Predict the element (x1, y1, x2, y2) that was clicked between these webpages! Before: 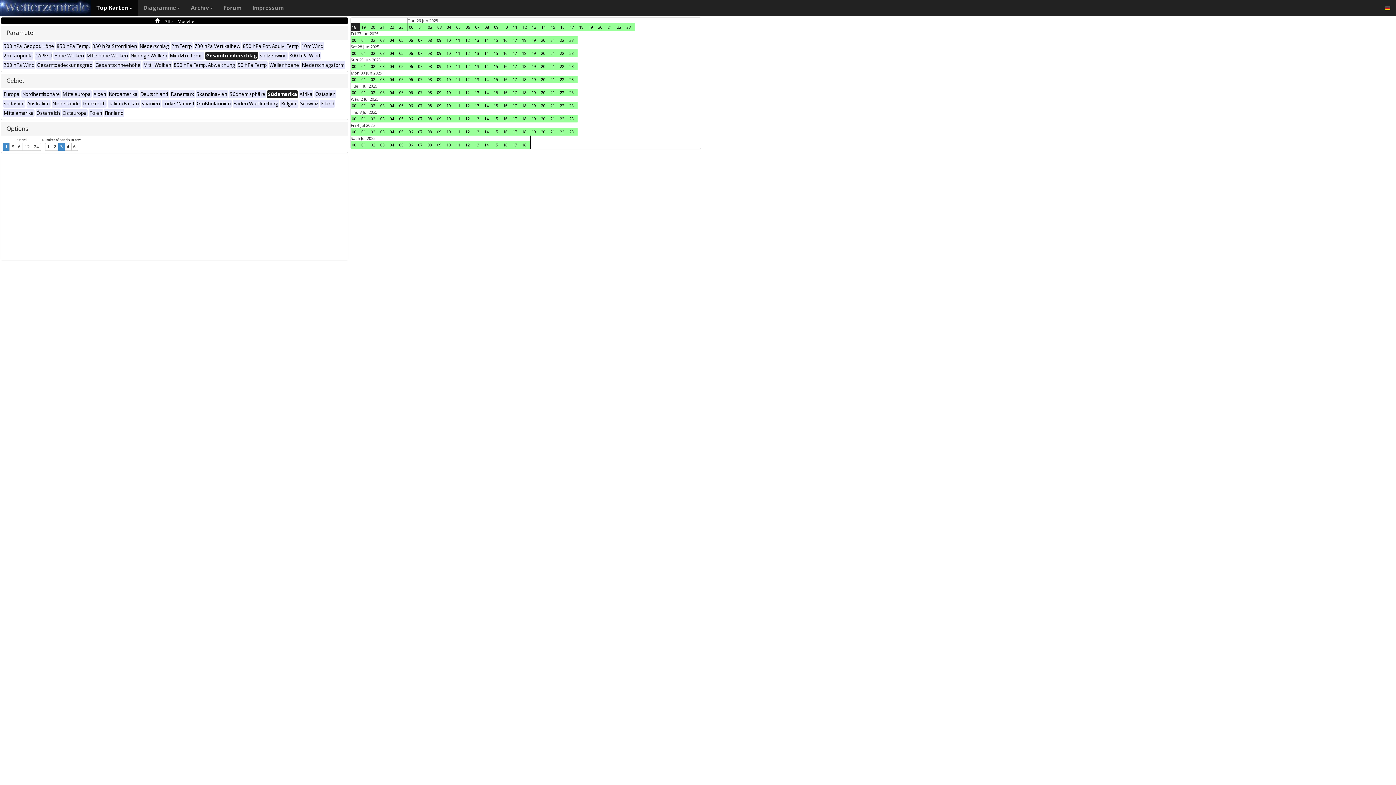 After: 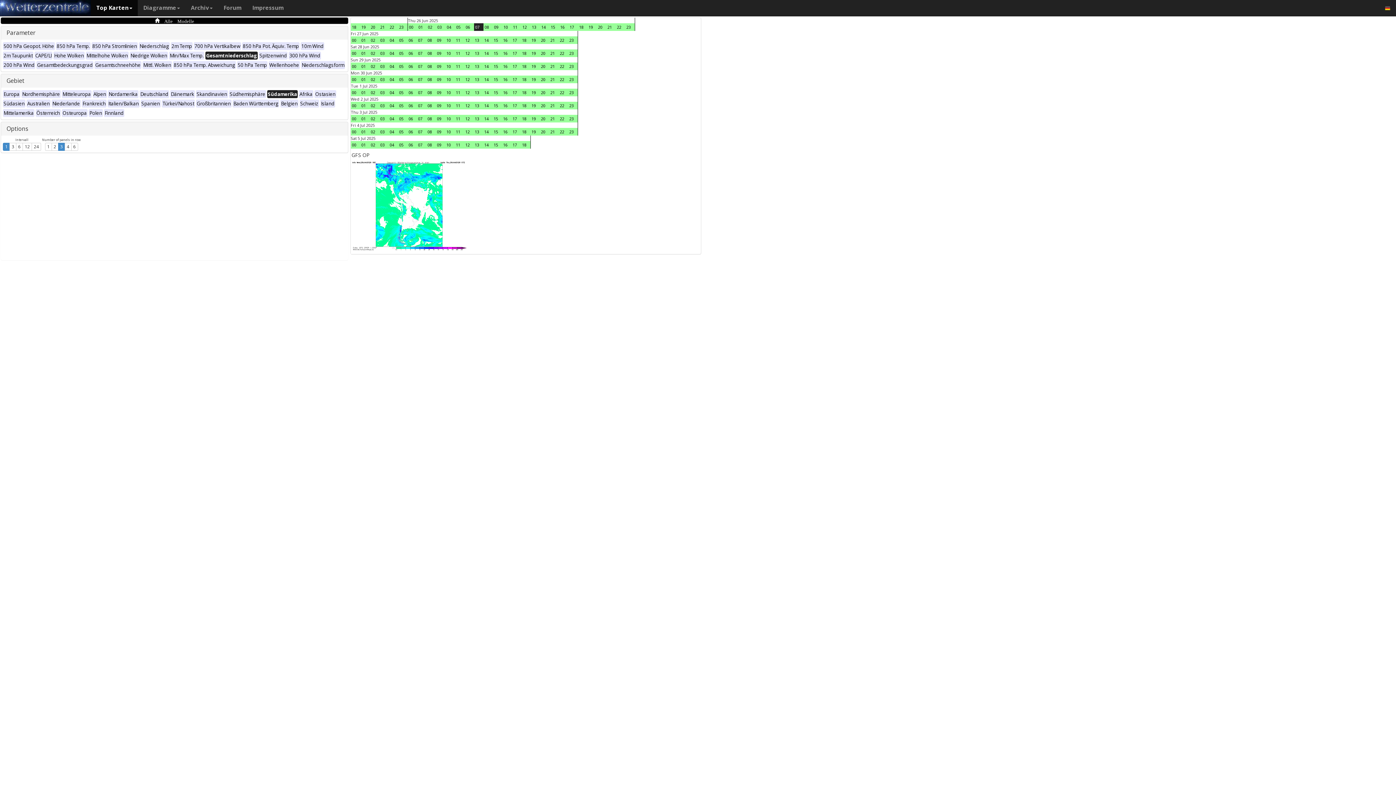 Action: bbox: (474, 23, 483, 30) label: 07